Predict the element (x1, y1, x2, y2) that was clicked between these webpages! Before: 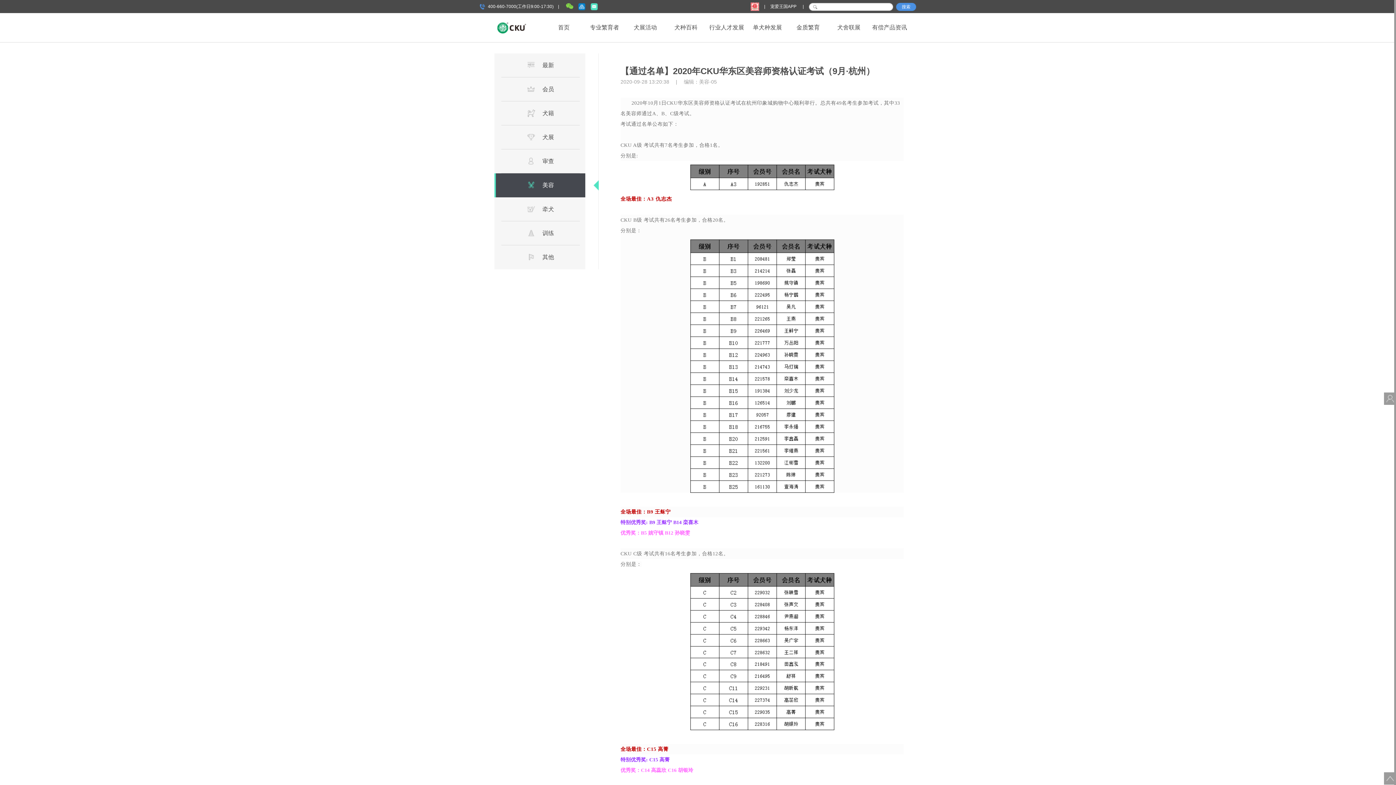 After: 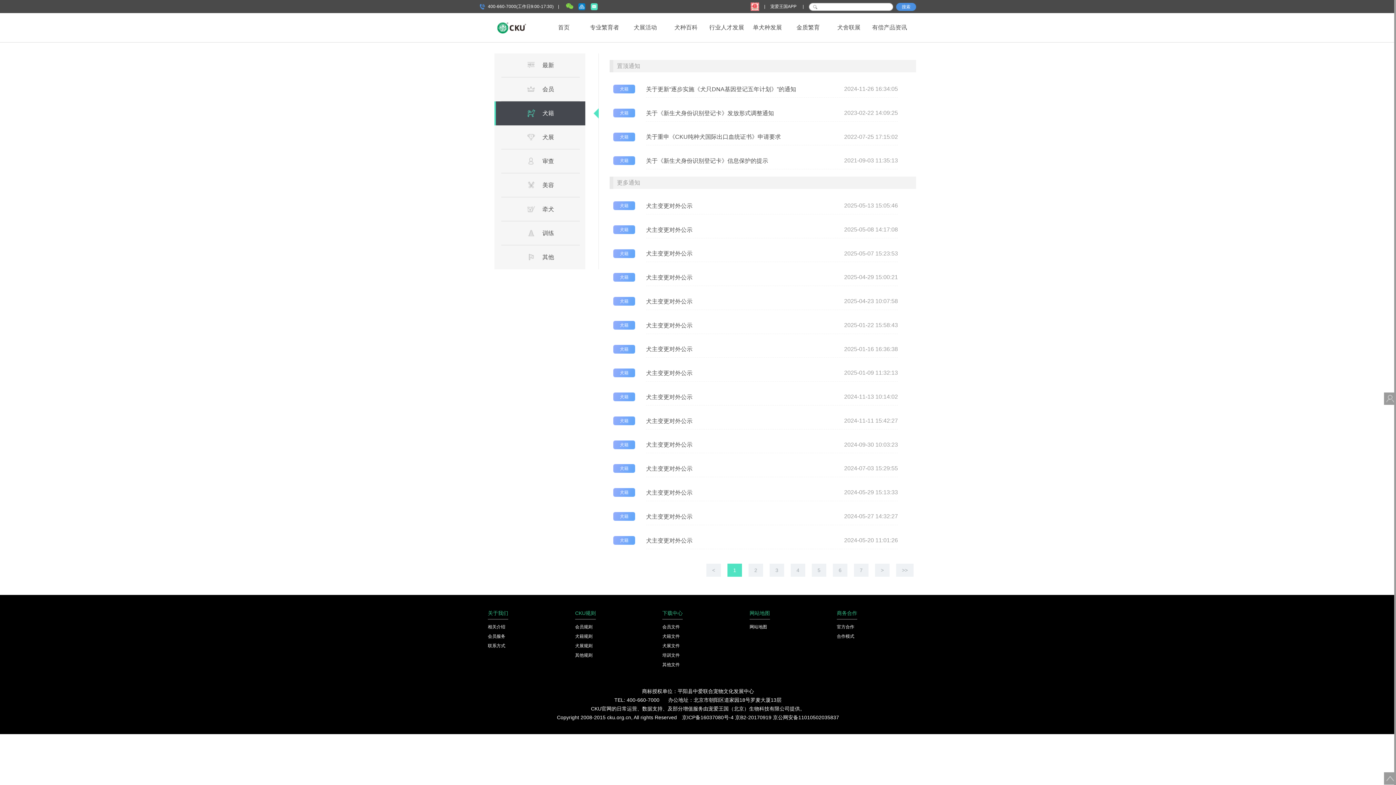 Action: bbox: (501, 101, 580, 125) label: 犬籍